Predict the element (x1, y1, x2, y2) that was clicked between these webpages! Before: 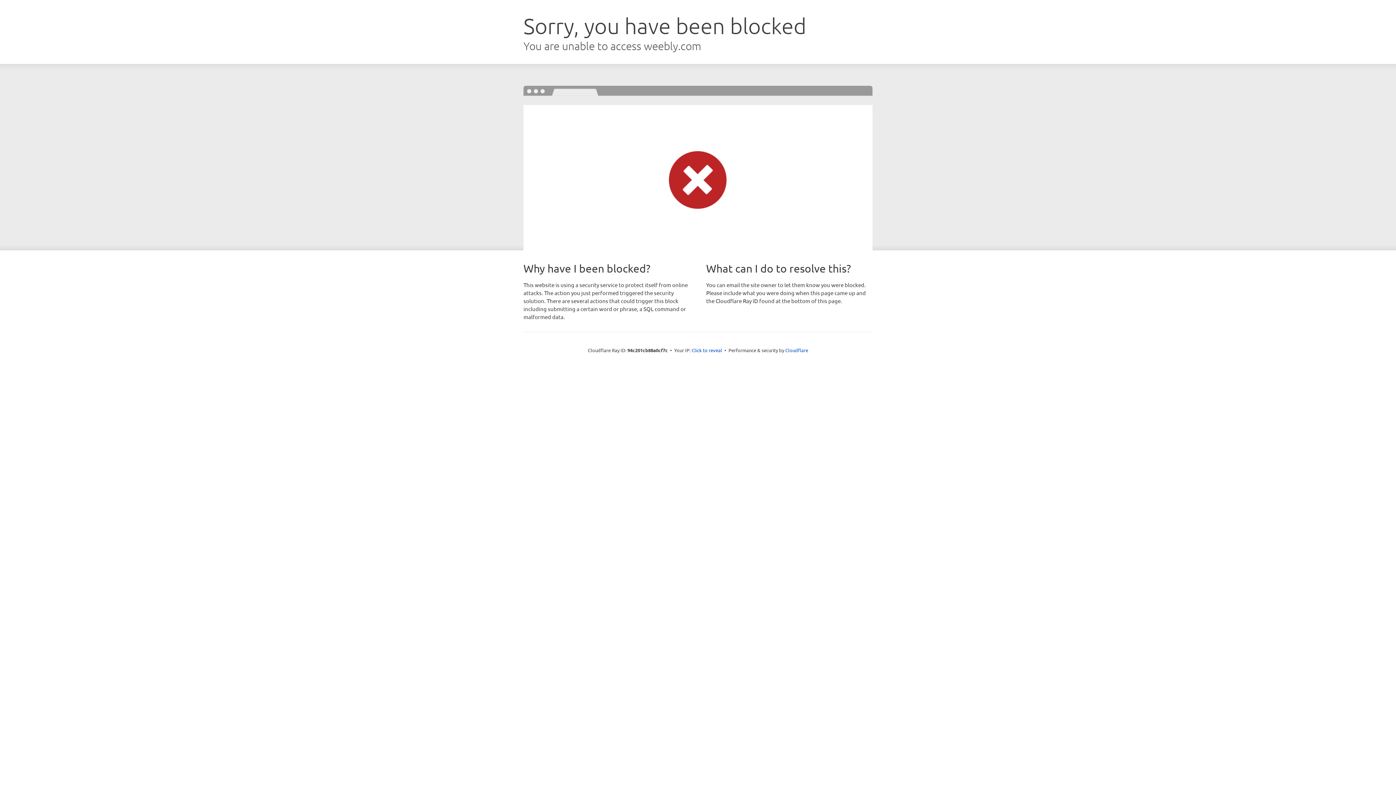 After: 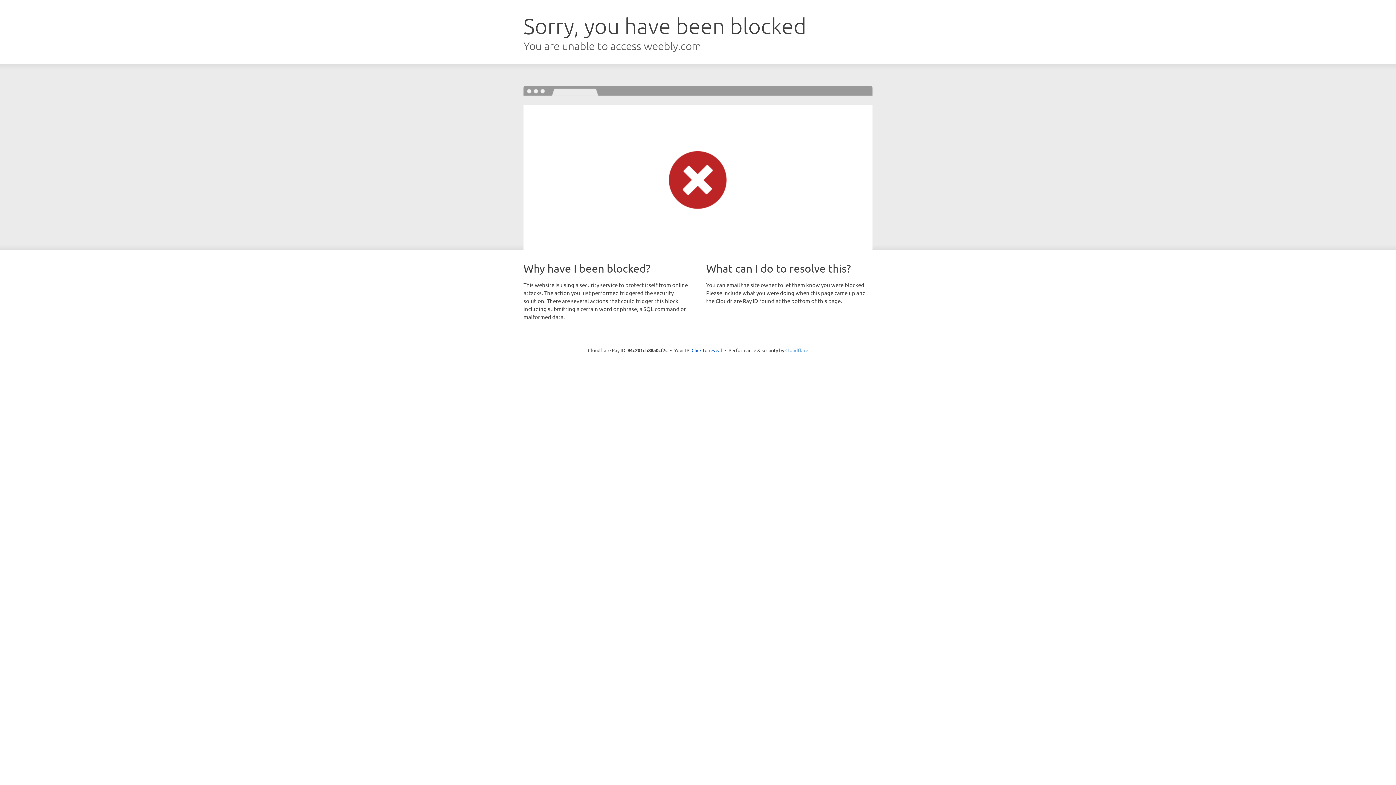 Action: bbox: (785, 347, 808, 353) label: Cloudflare